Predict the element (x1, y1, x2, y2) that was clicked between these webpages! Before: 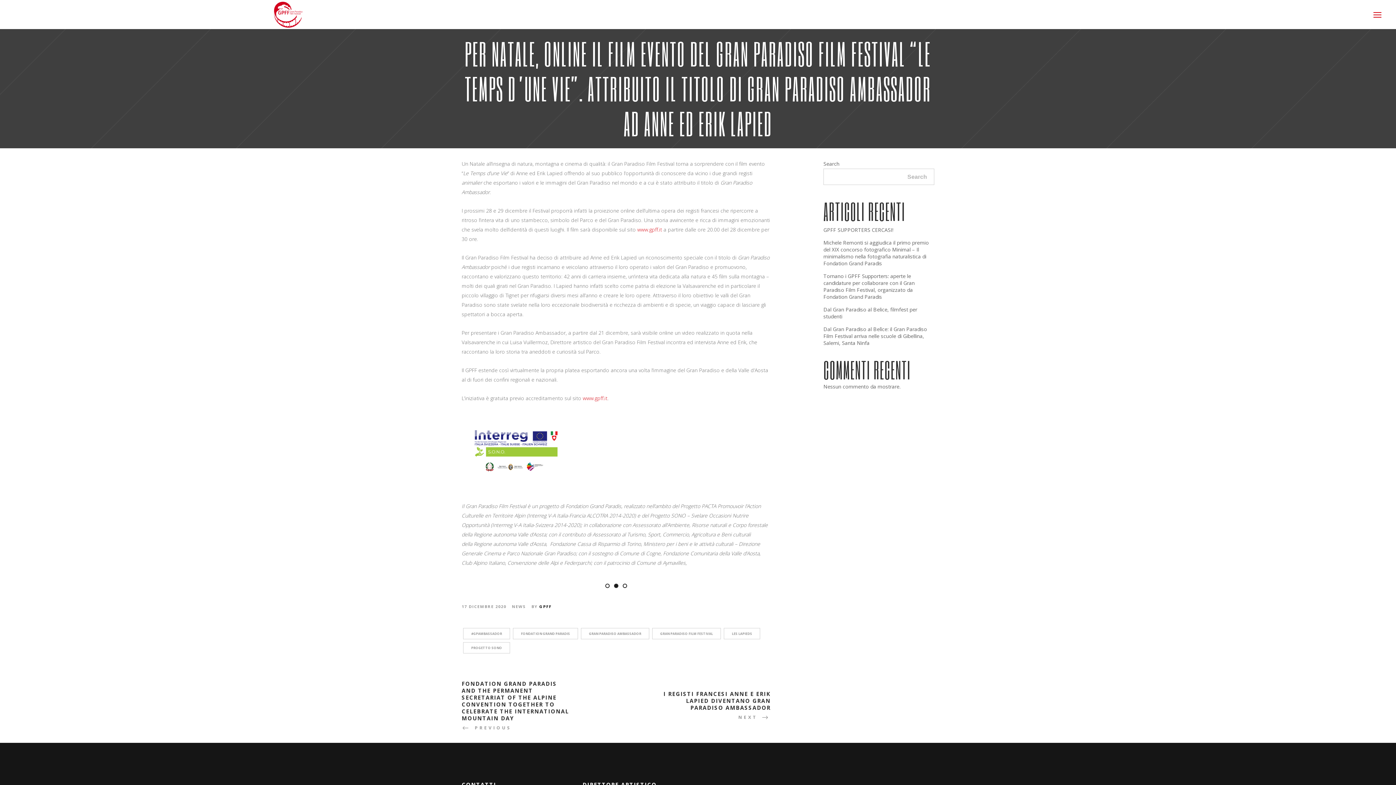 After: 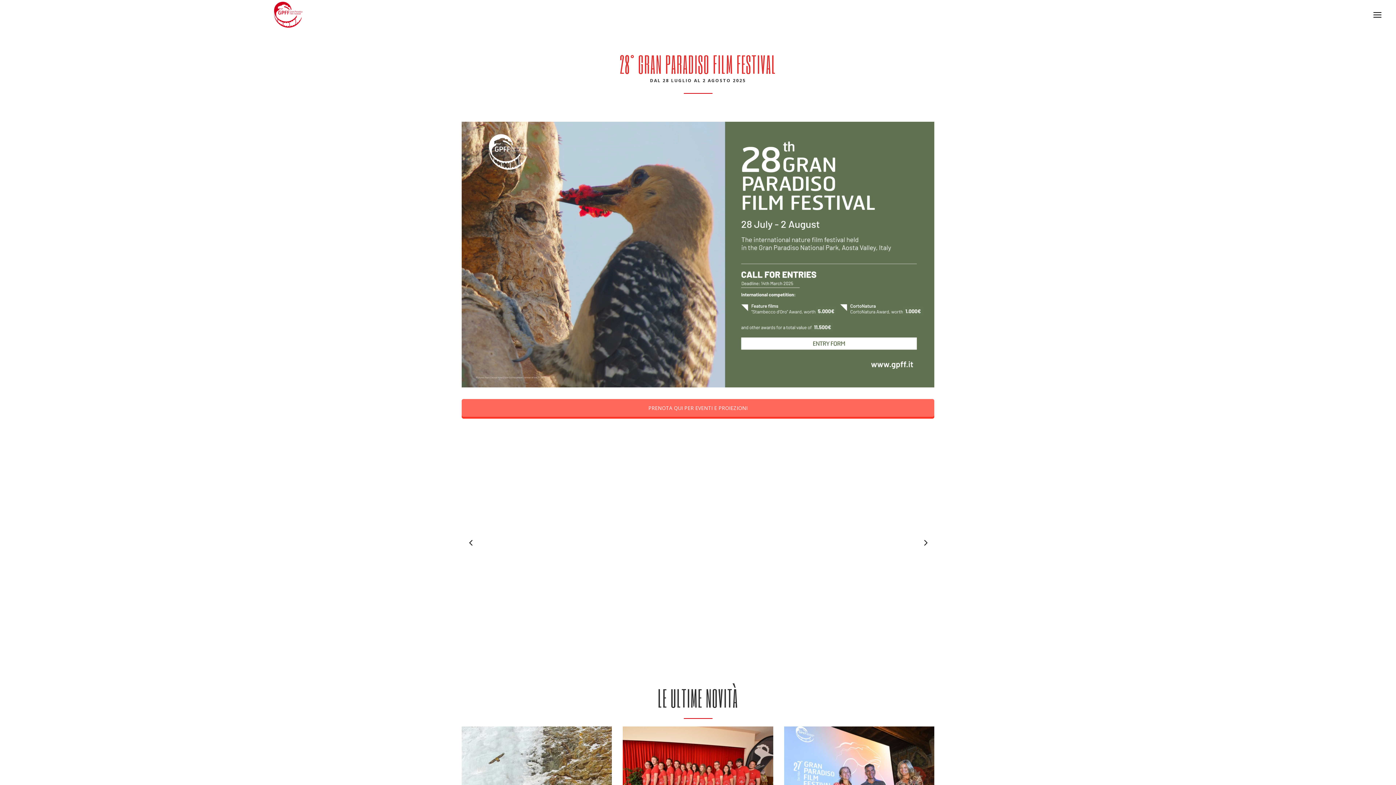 Action: bbox: (637, 226, 662, 233) label: www.gpff.it